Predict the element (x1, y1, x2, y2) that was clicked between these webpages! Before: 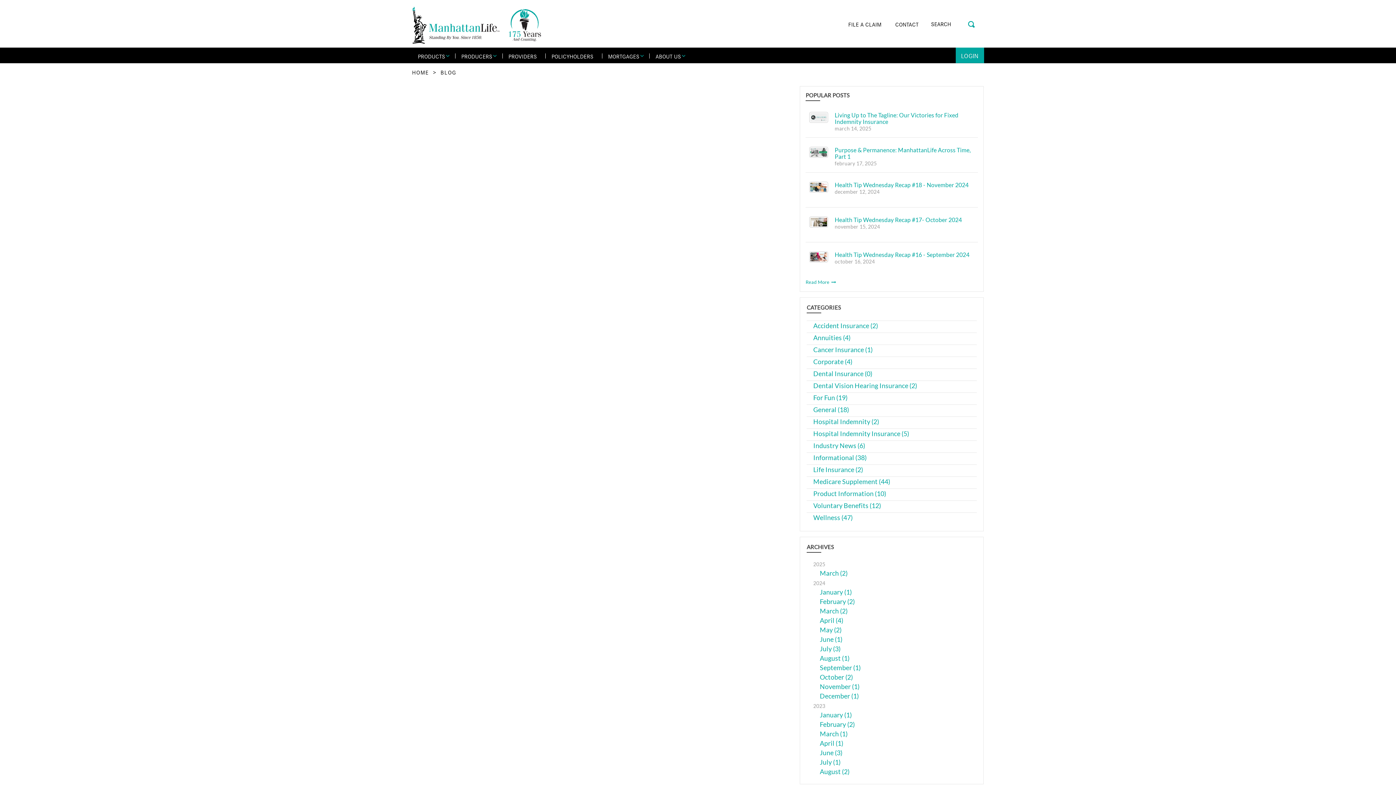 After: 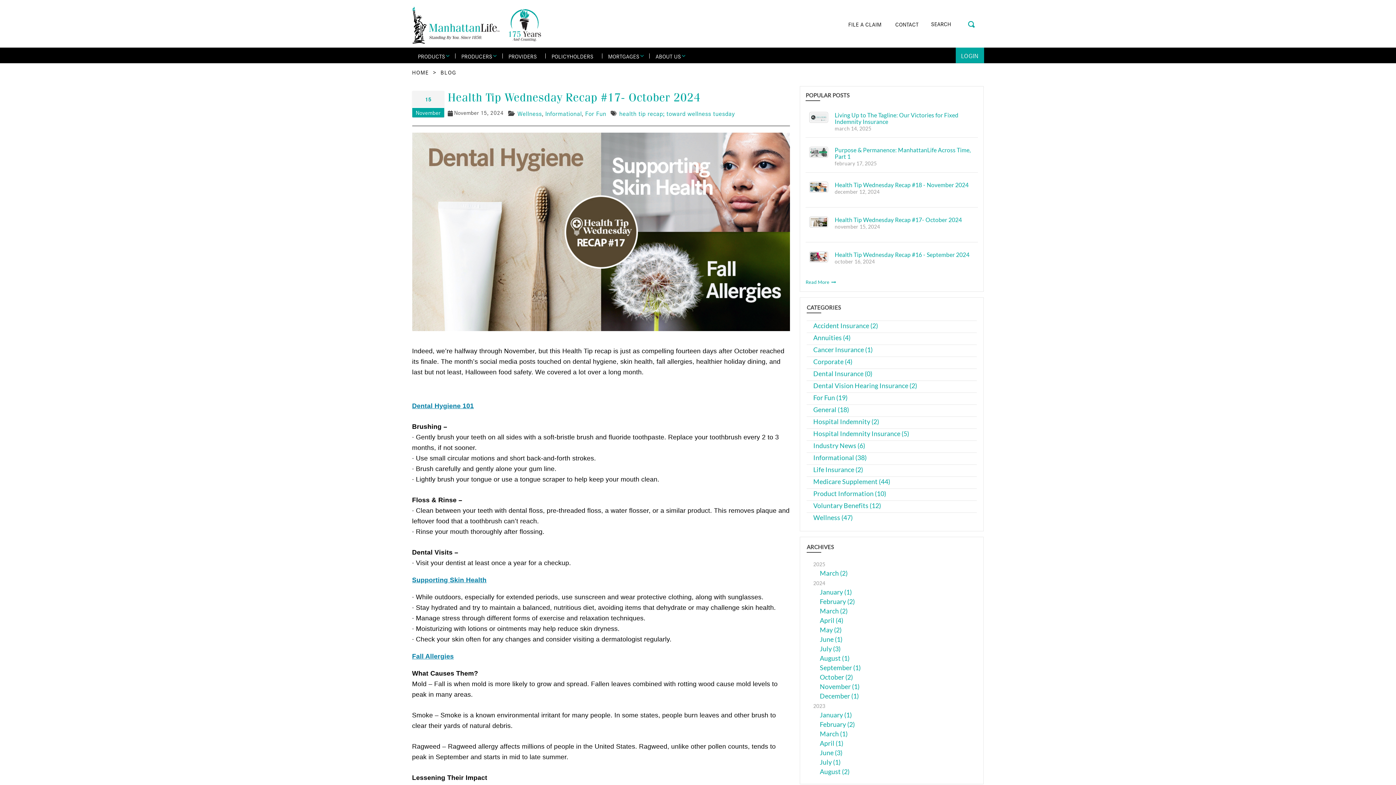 Action: label: Health Tip Wednesday Recap #17- October 2024 bbox: (834, 216, 962, 223)